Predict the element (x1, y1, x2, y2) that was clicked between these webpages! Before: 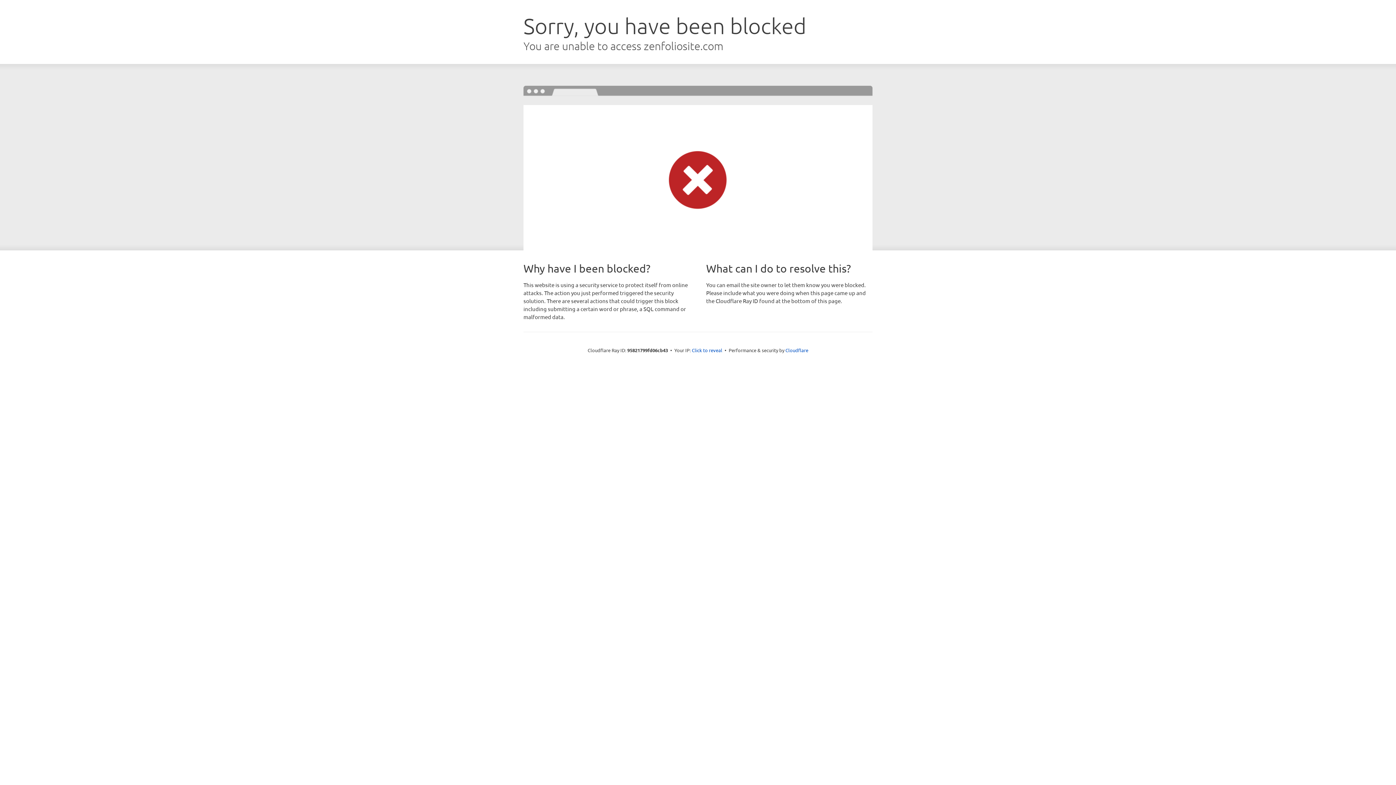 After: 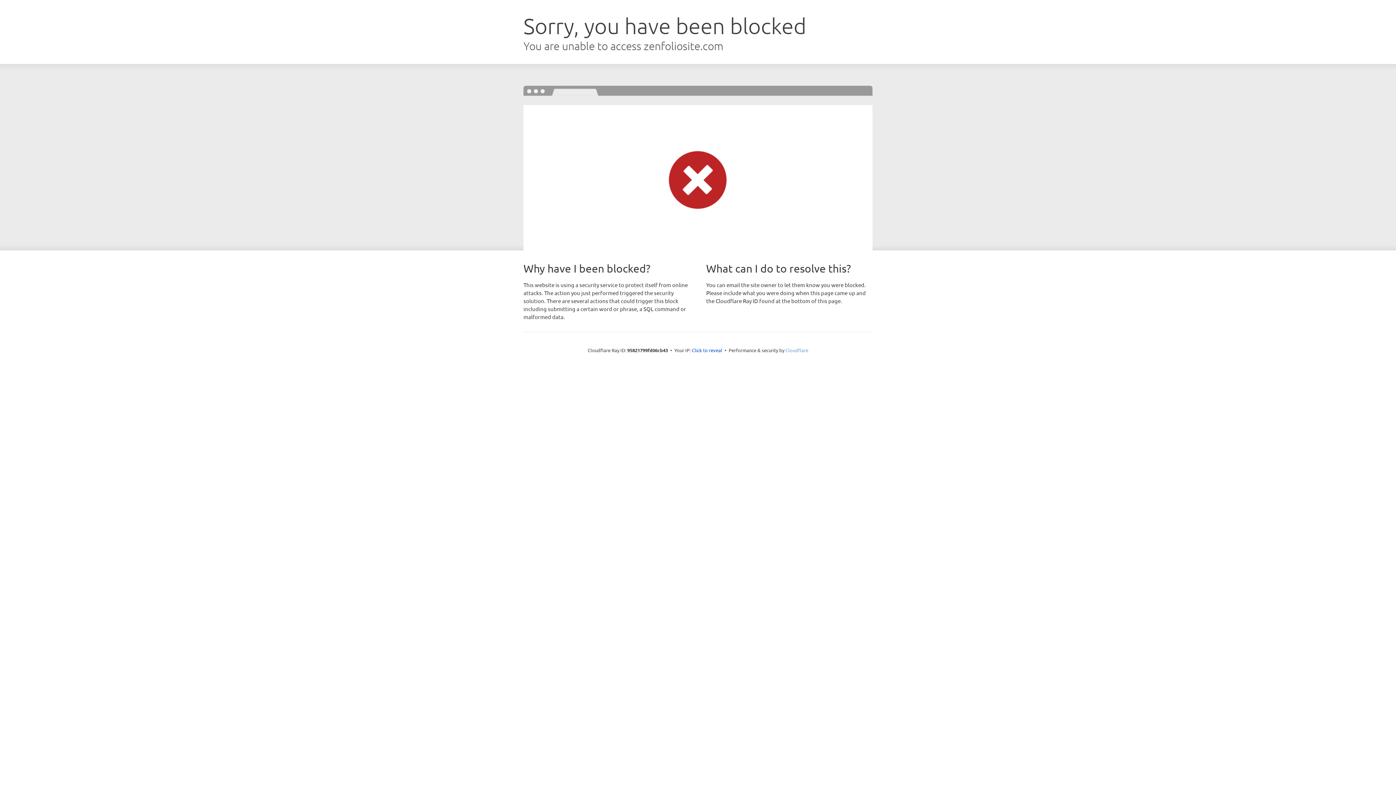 Action: bbox: (785, 347, 808, 353) label: Cloudflare